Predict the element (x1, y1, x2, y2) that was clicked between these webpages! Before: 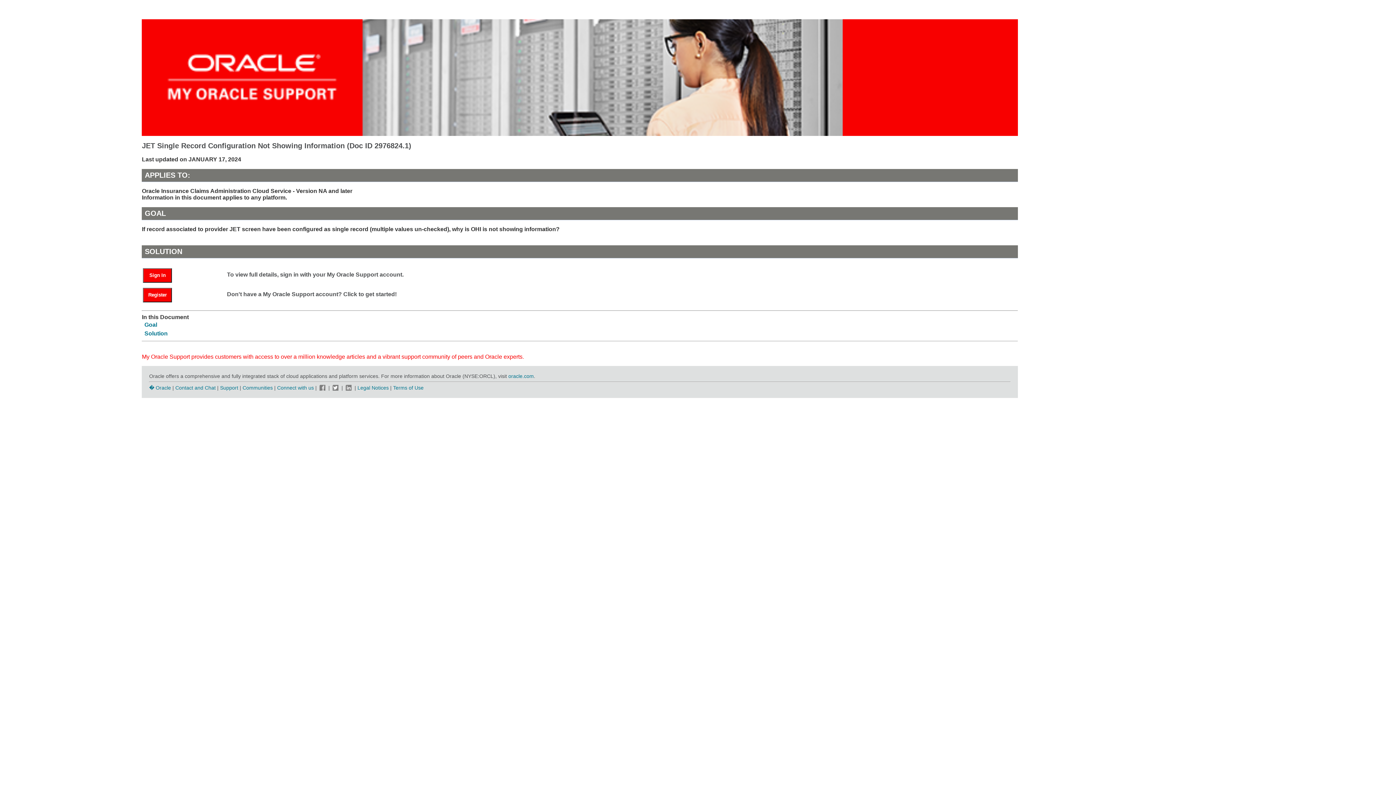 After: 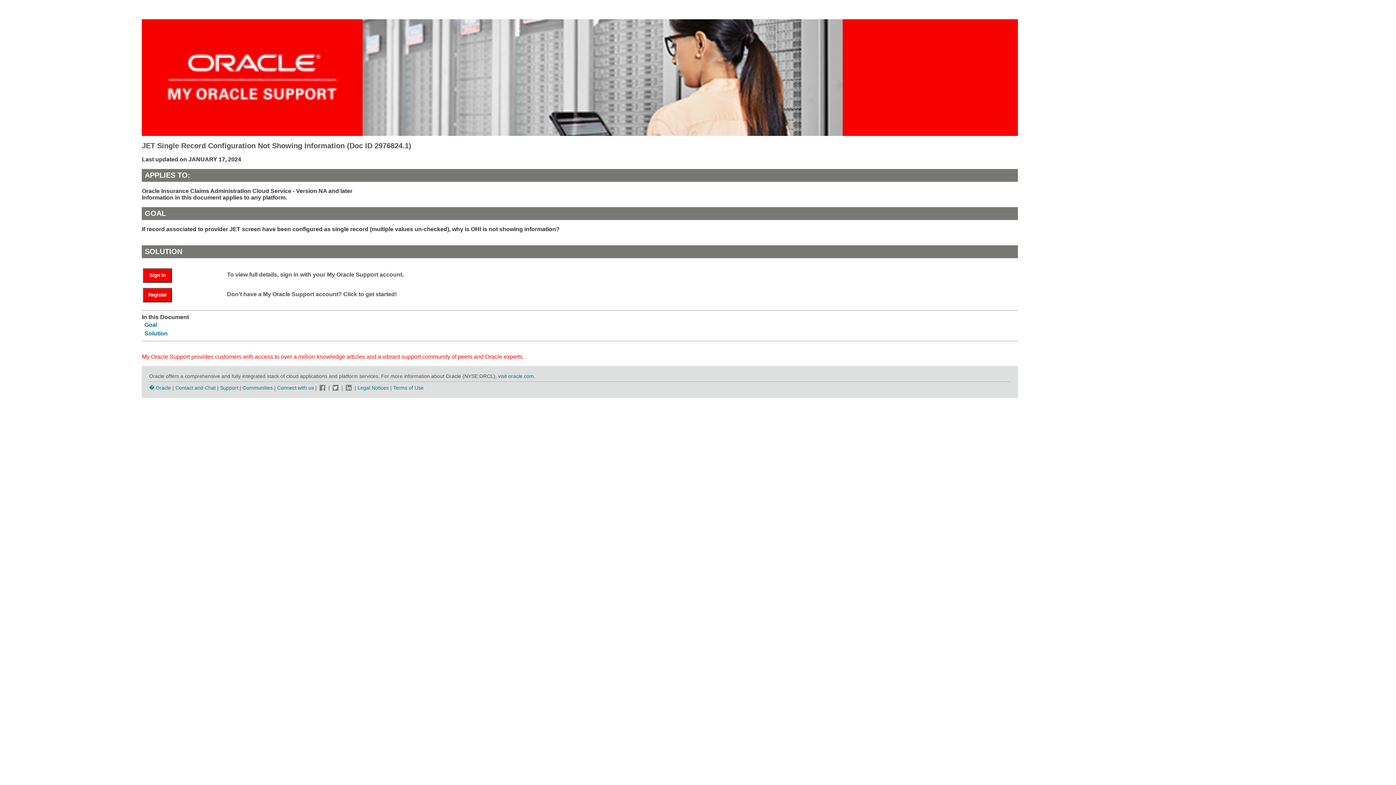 Action: bbox: (318, 384, 327, 390)